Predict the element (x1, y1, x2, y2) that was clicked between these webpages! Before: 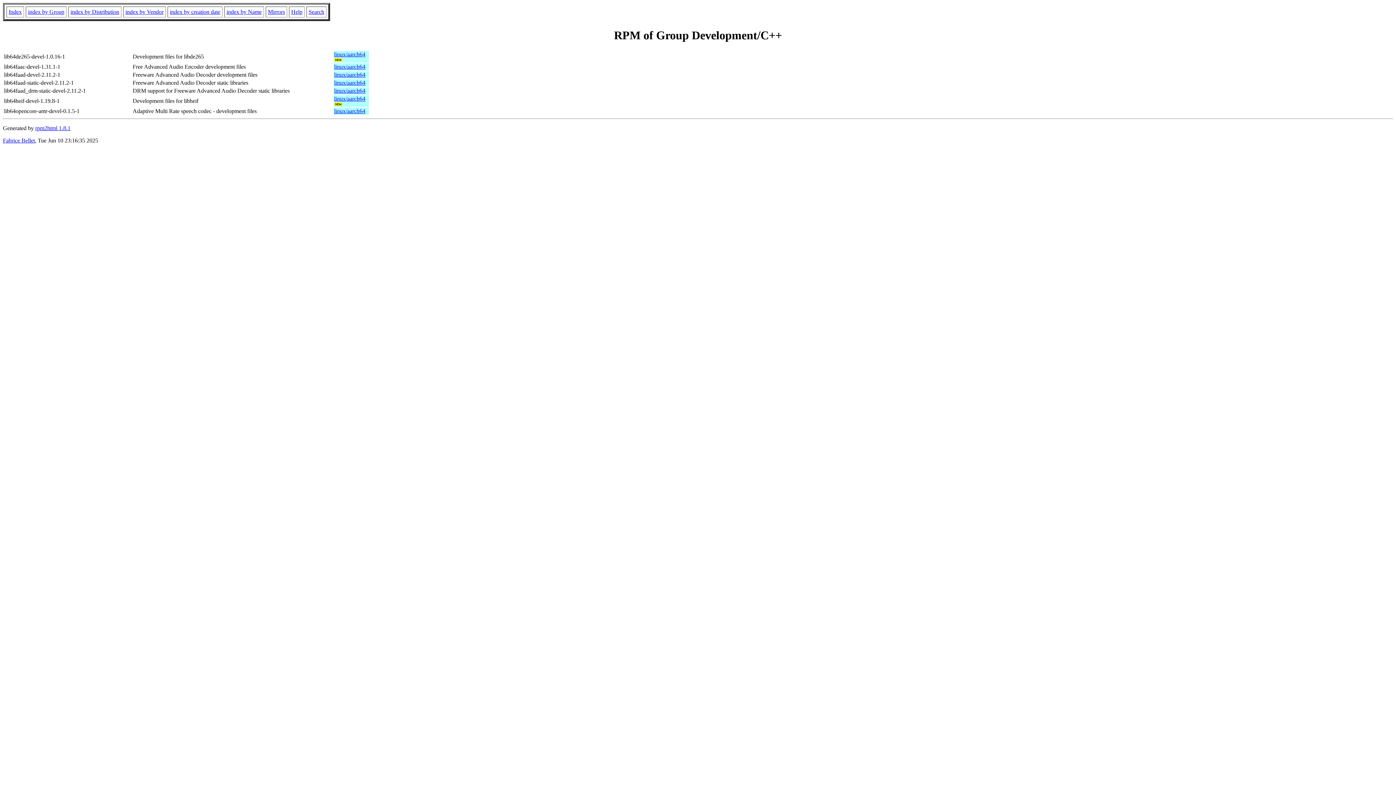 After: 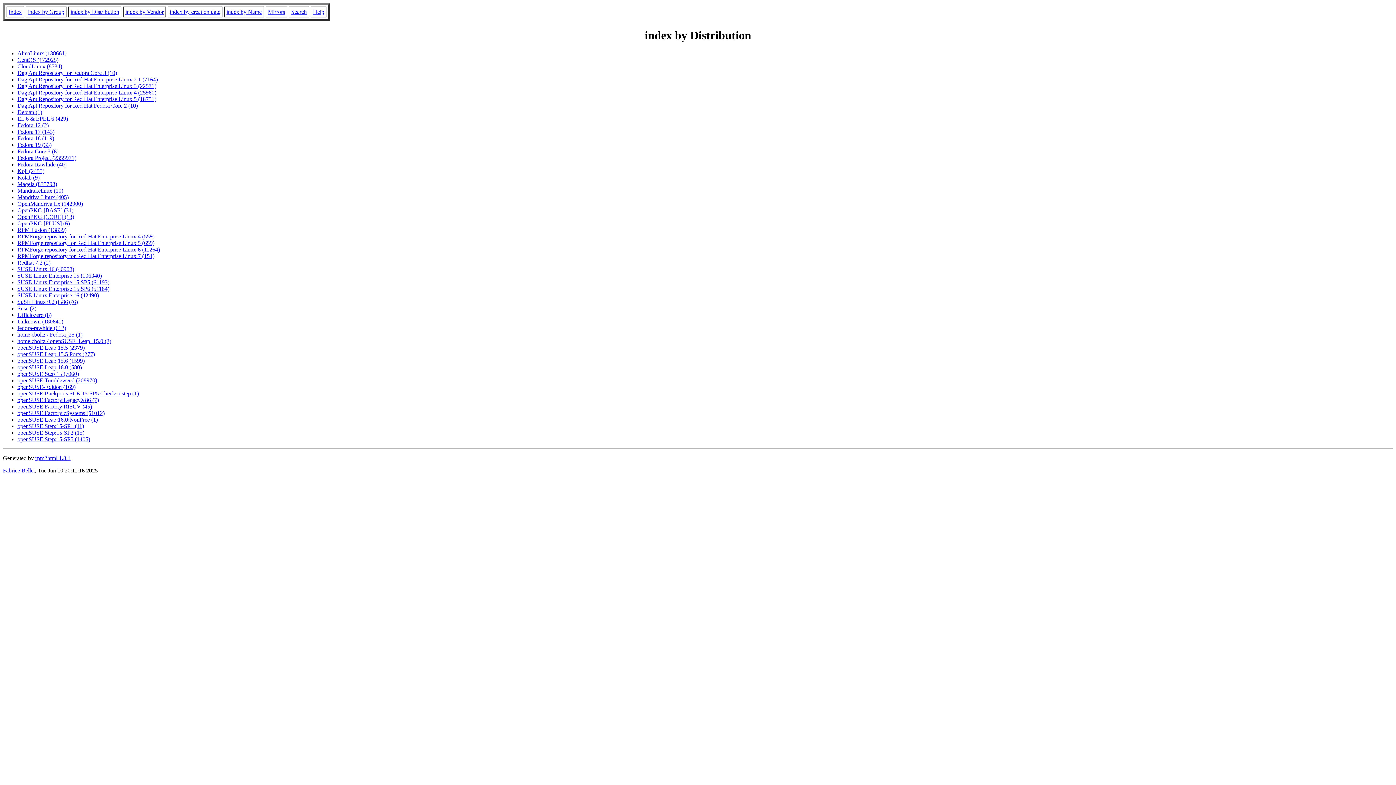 Action: label: index by Distribution bbox: (70, 8, 119, 14)